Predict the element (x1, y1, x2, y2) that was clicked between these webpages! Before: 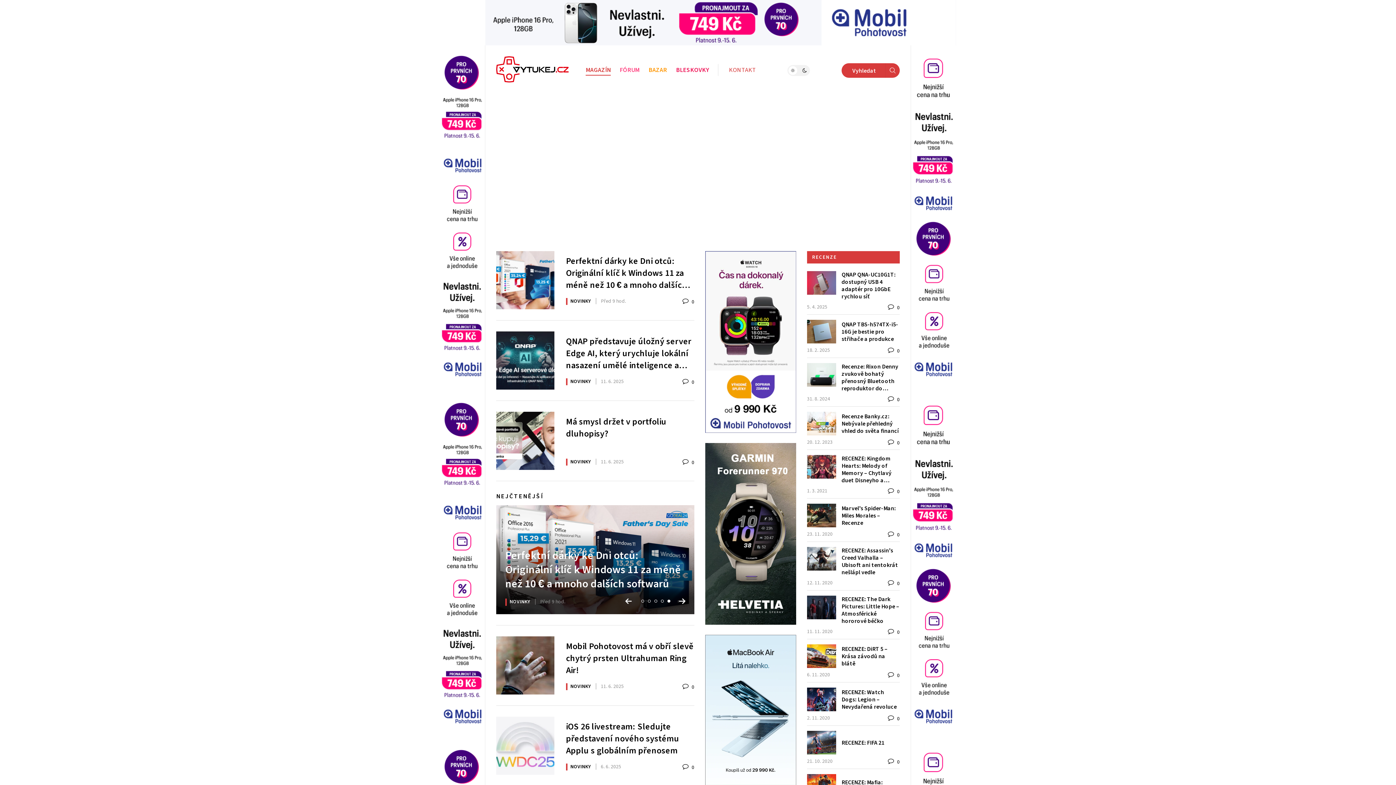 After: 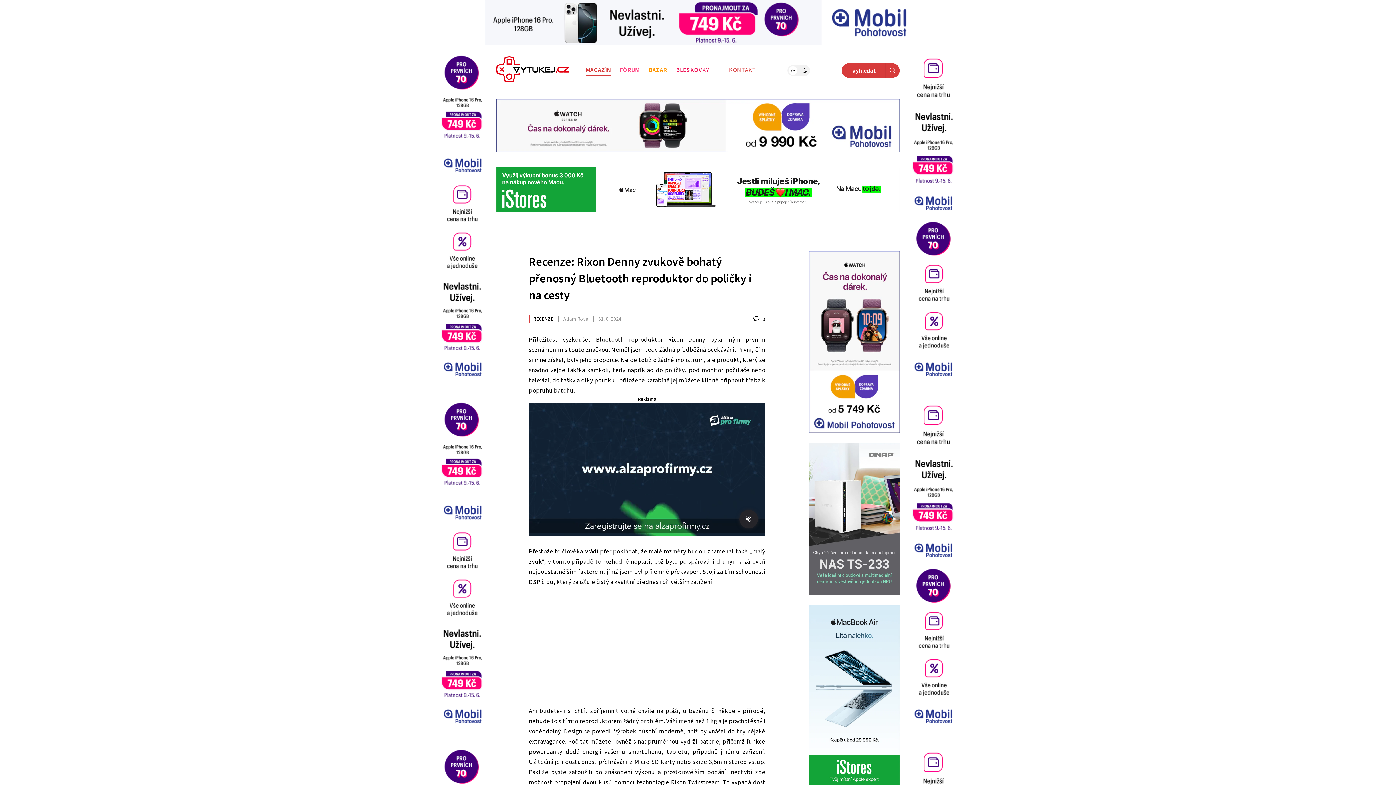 Action: label: Recenze: Rixon Denny zvukově bohatý přenosný Bluetooth reproduktor do poličky i na cesty bbox: (836, 363, 900, 392)